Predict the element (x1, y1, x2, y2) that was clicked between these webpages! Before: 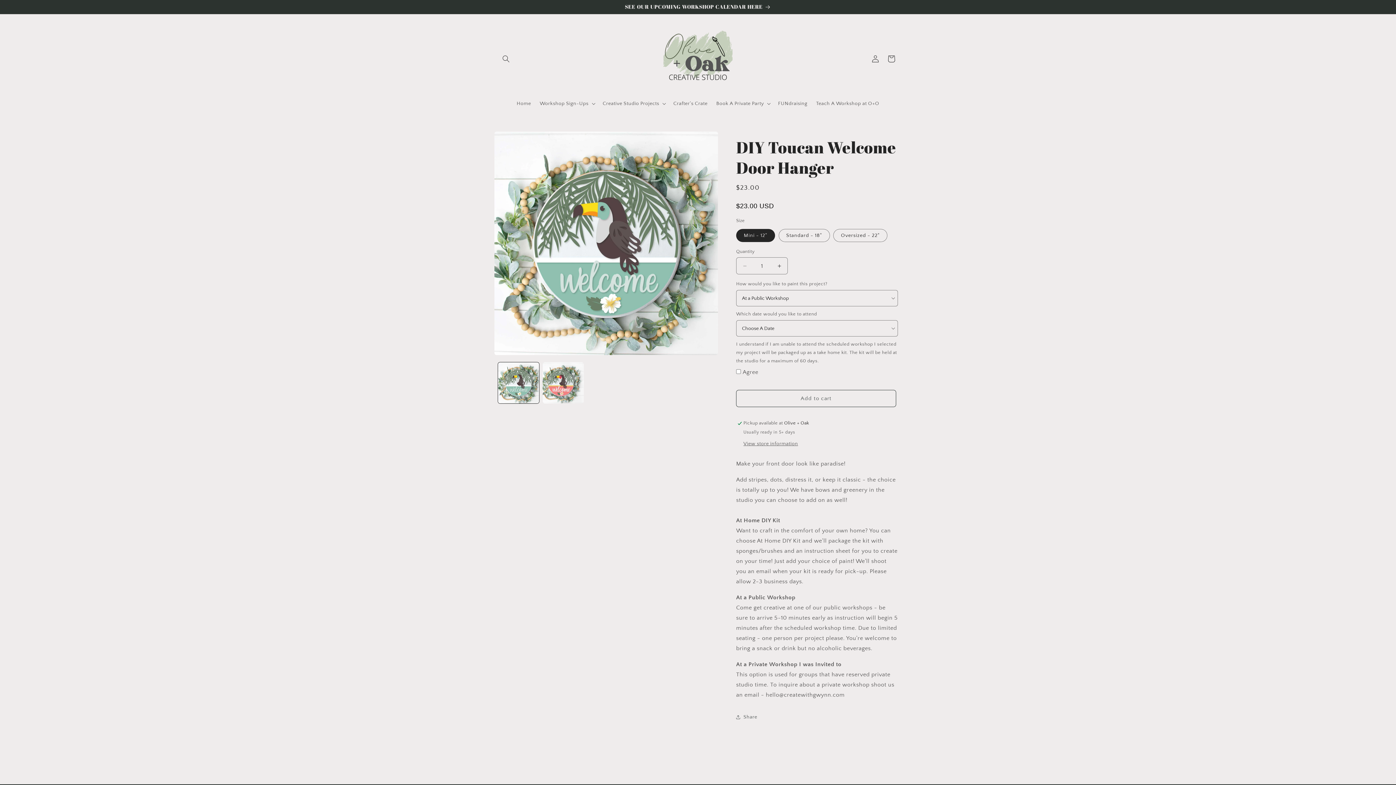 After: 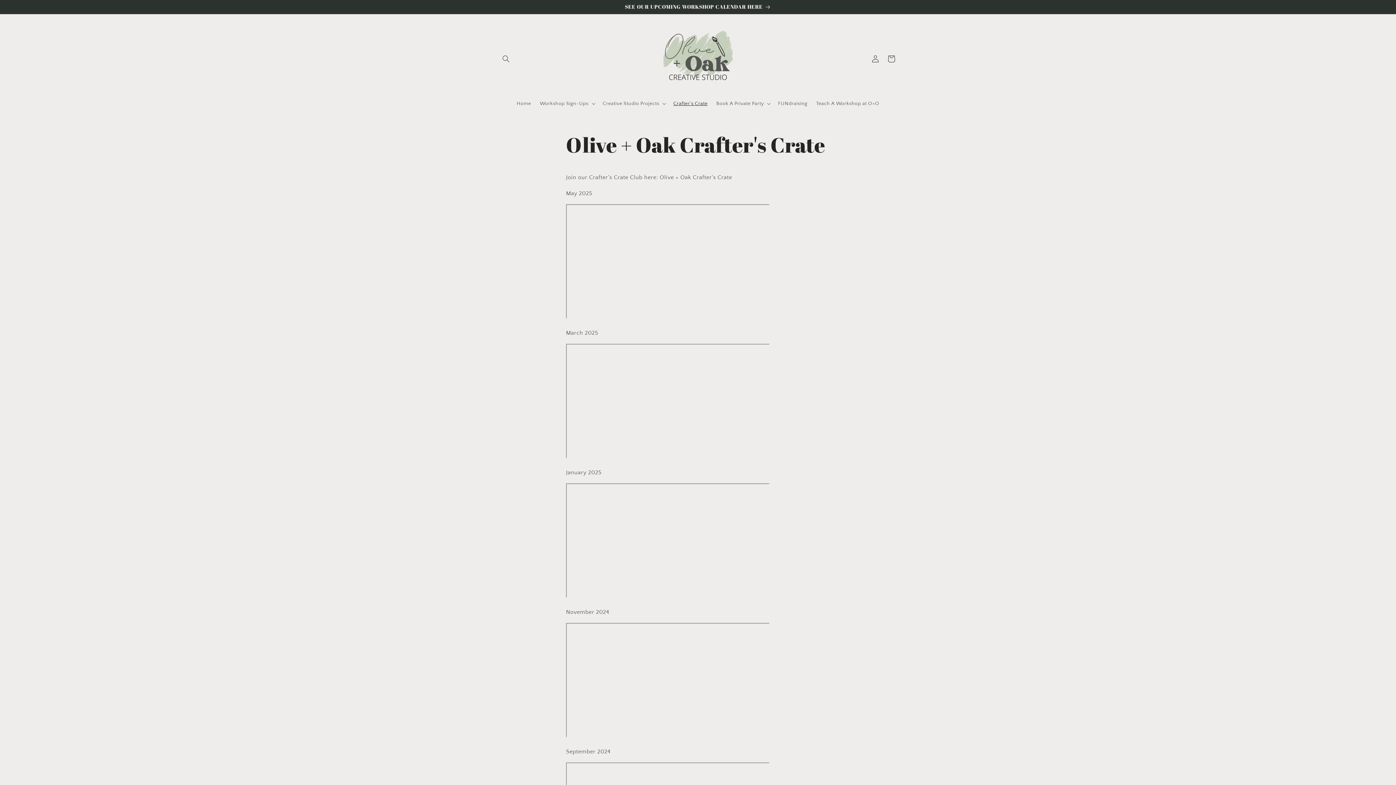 Action: bbox: (669, 96, 712, 111) label: Crafter's Crate